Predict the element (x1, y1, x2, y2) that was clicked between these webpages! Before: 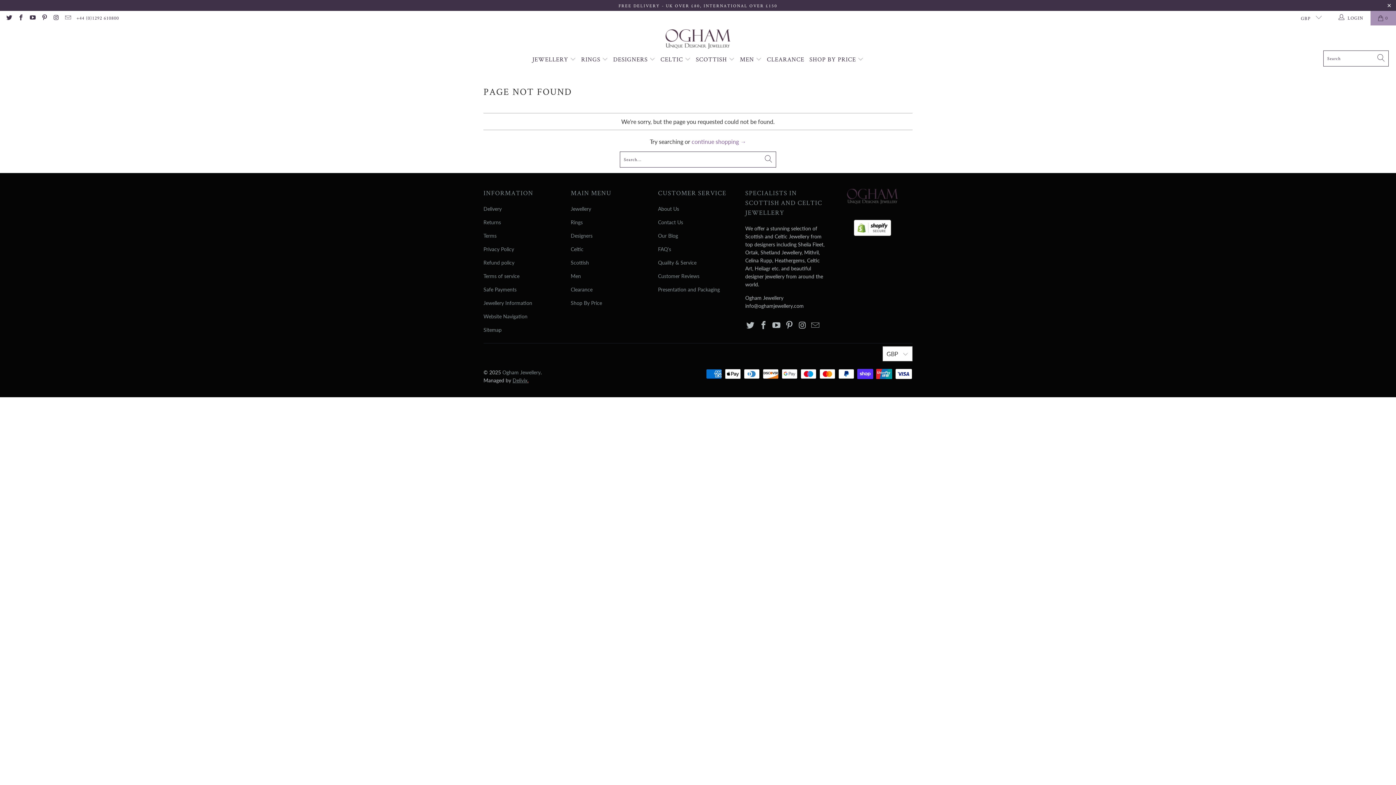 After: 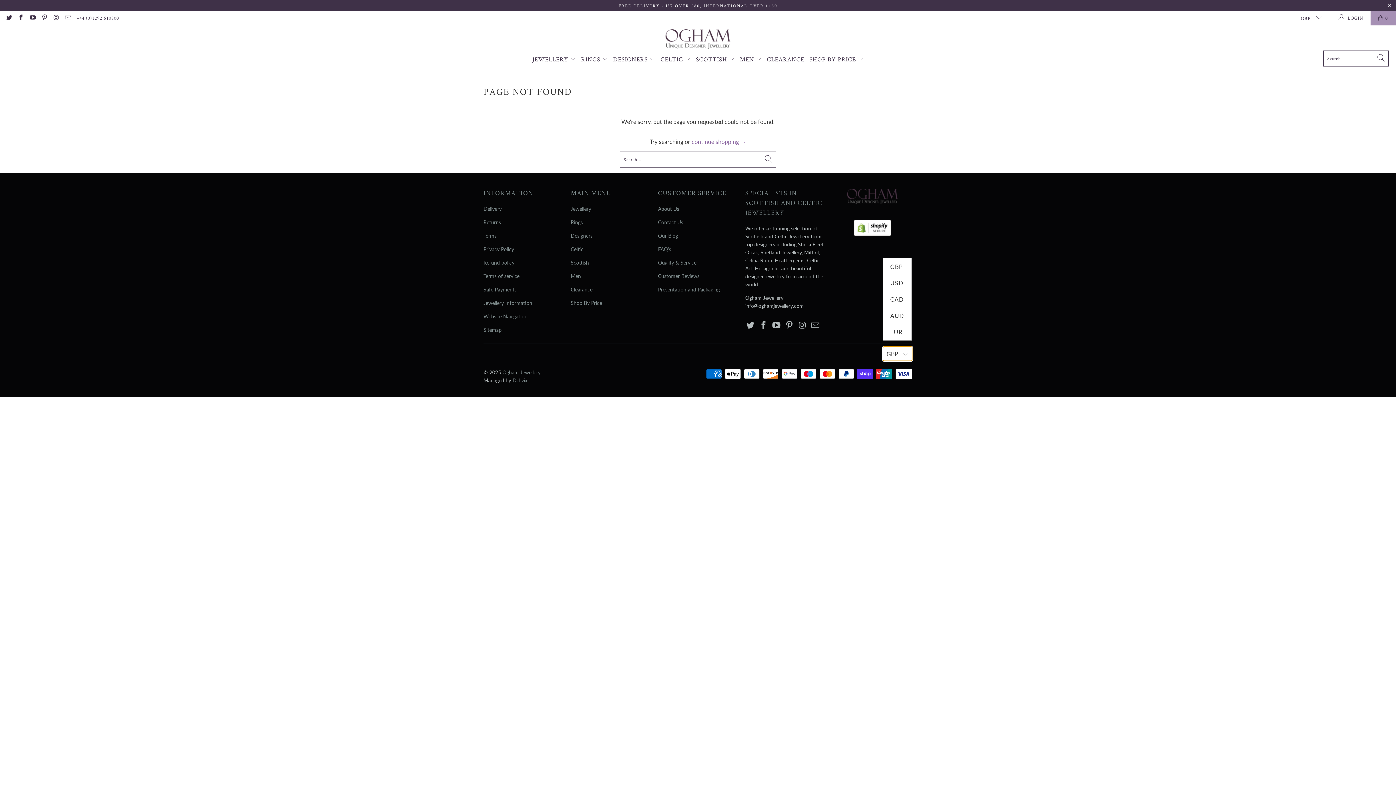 Action: label: GBP  bbox: (882, 346, 912, 361)